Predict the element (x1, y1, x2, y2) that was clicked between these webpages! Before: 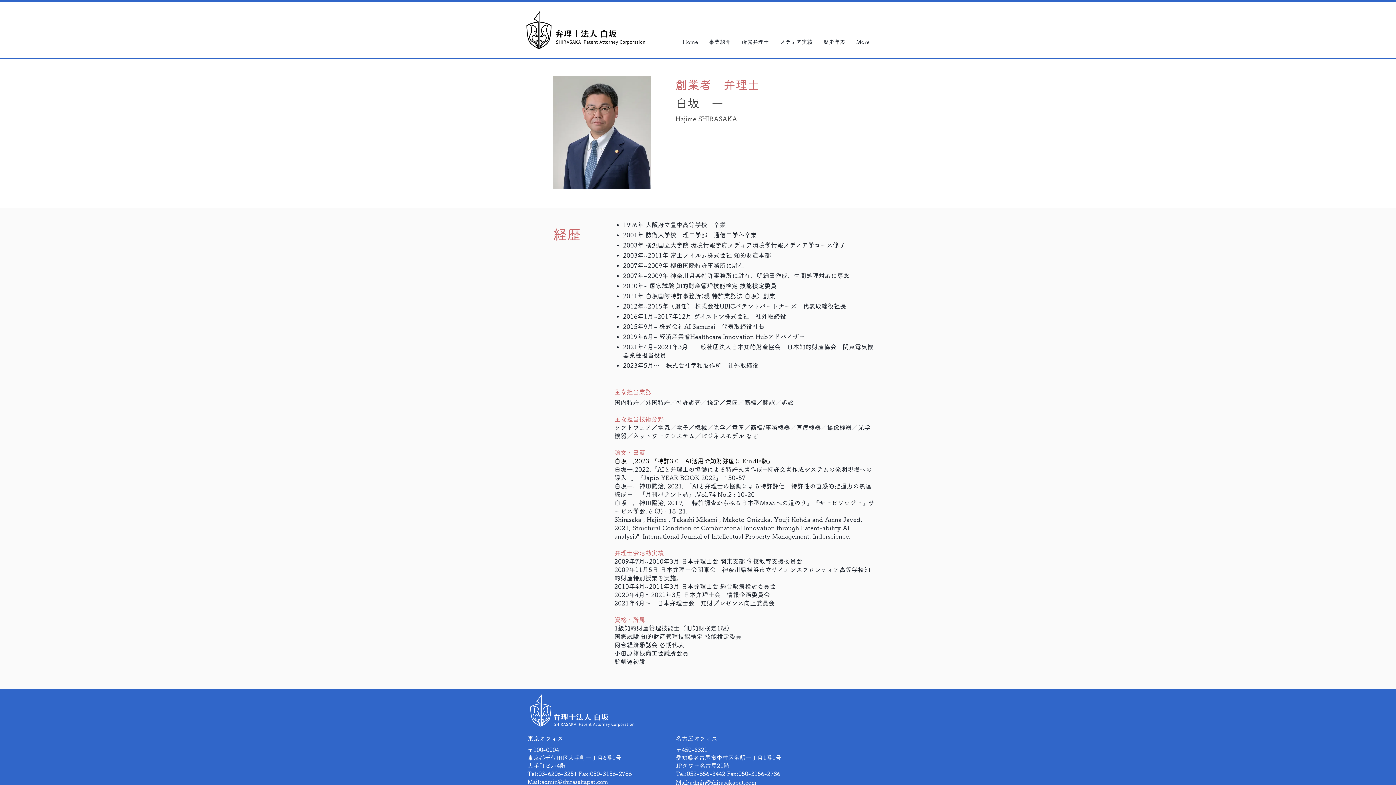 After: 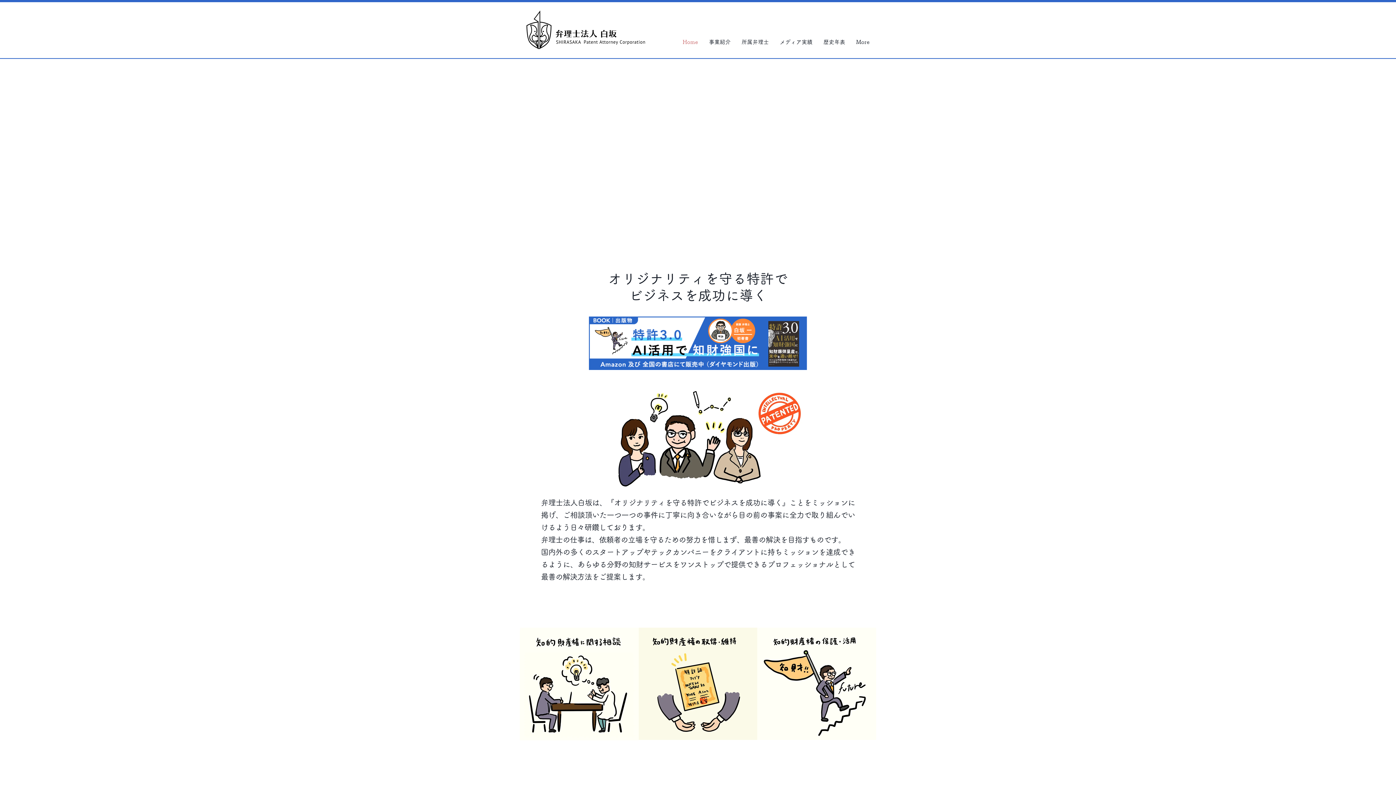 Action: bbox: (522, 10, 649, 51)